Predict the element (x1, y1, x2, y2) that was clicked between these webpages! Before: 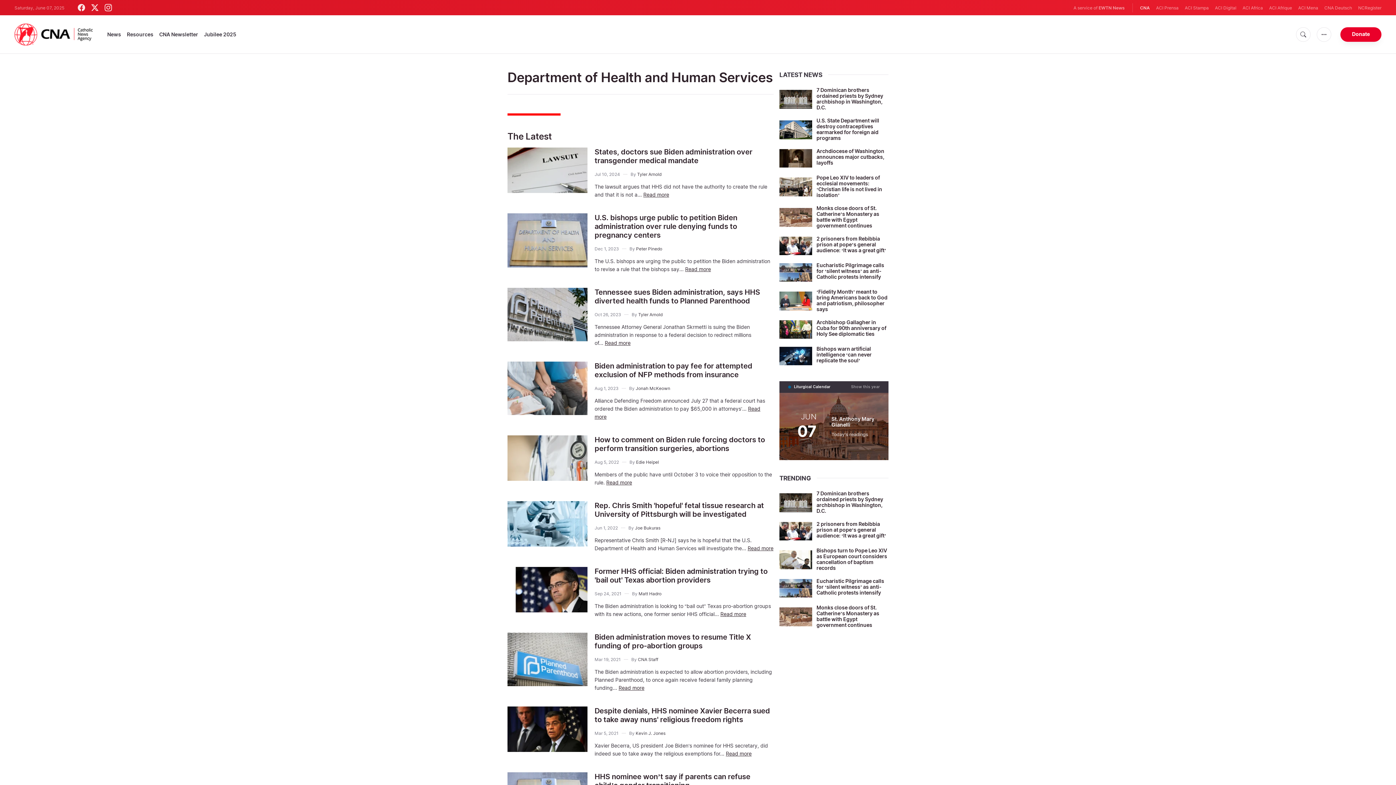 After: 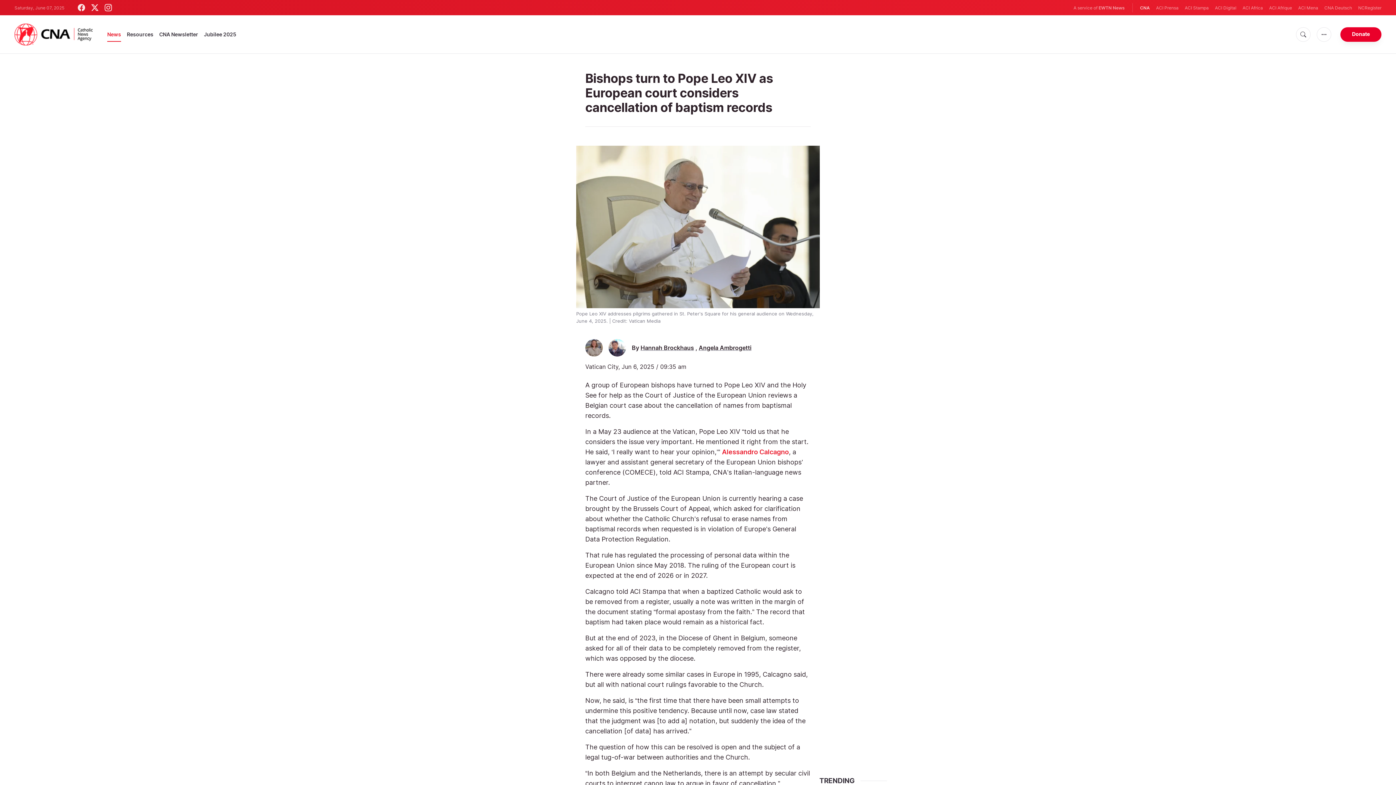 Action: label: Bishops turn to Pope Leo XIV as European court considers cancellation of baptism records bbox: (816, 547, 887, 571)